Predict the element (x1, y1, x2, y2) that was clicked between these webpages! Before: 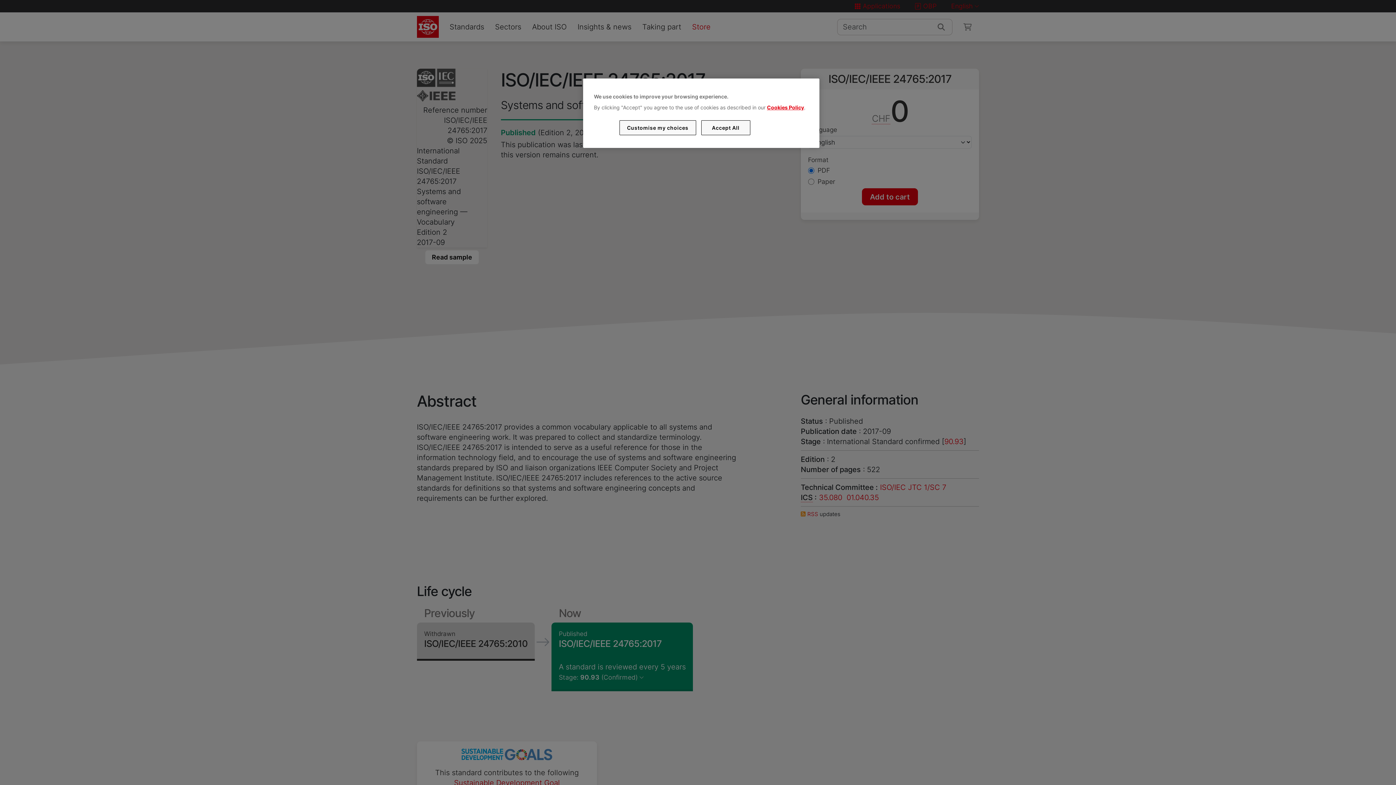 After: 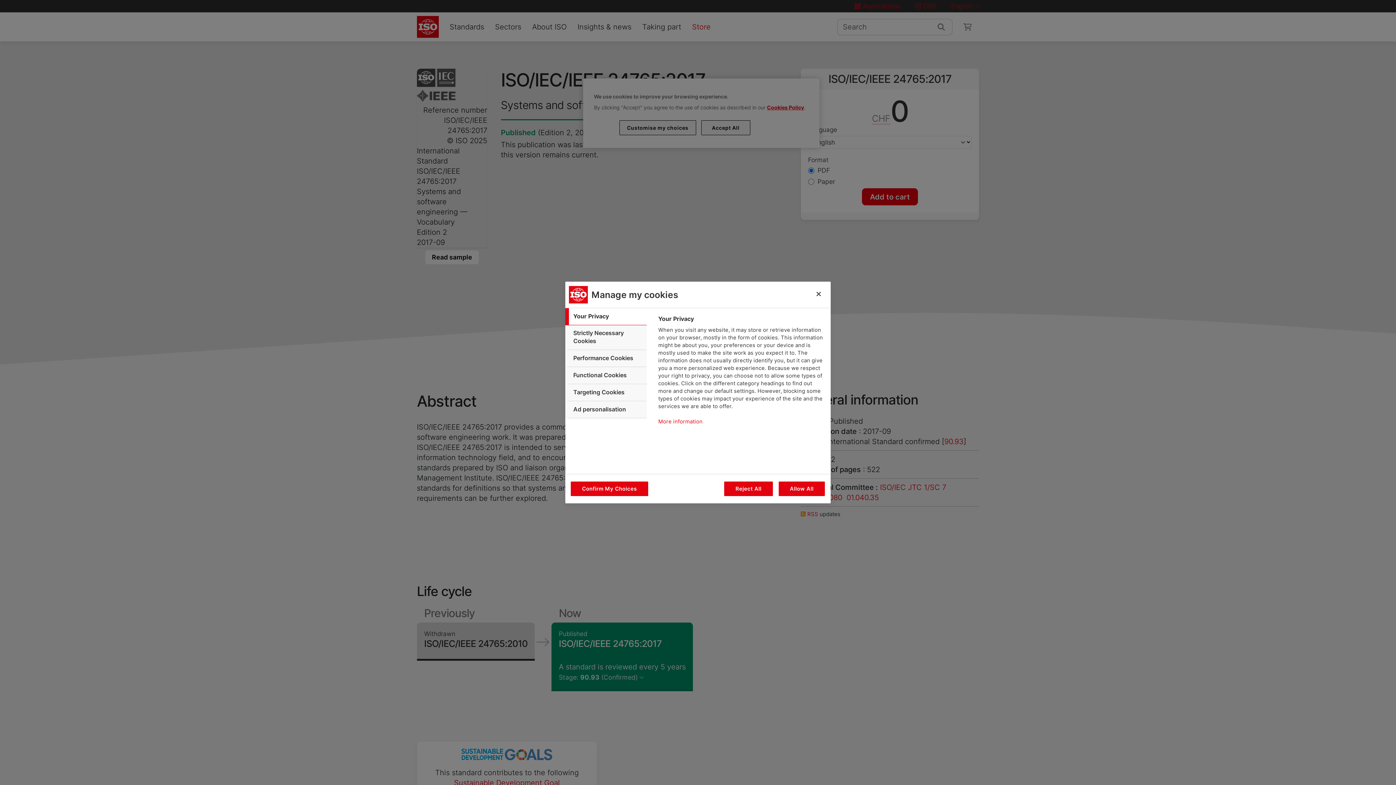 Action: label: Customise my choices bbox: (619, 120, 696, 135)